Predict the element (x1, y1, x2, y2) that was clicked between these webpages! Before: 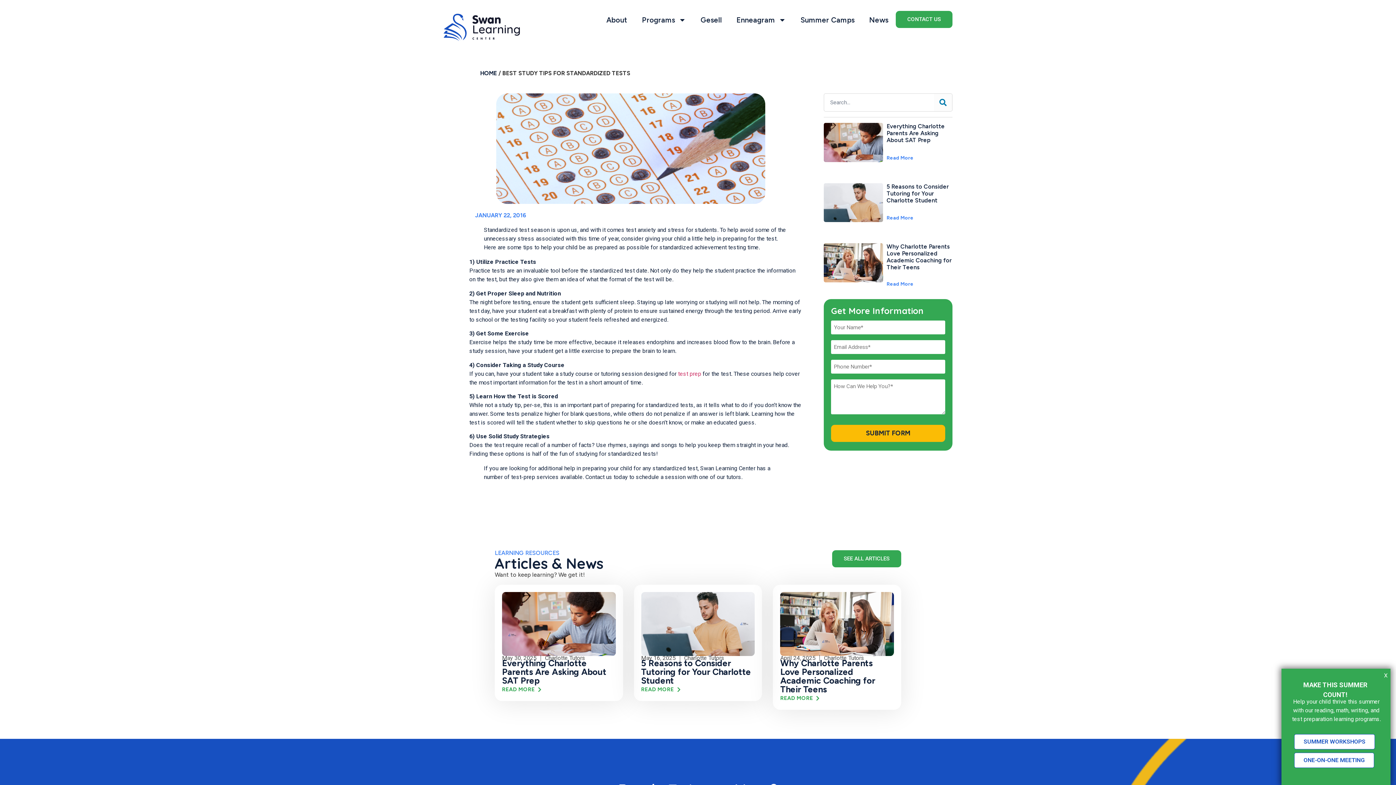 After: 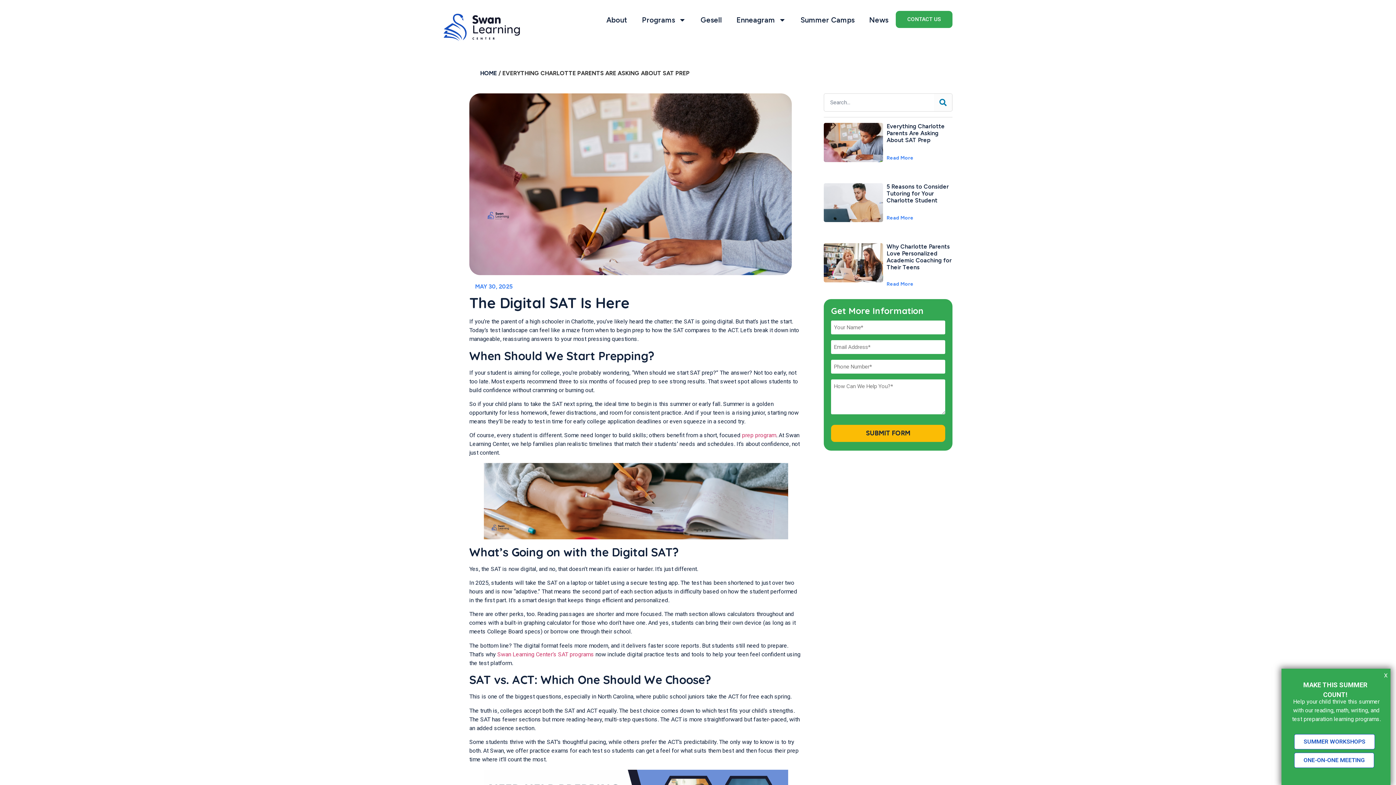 Action: bbox: (886, 154, 913, 161) label: Read more about Everything Charlotte Parents Are Asking About SAT Prep